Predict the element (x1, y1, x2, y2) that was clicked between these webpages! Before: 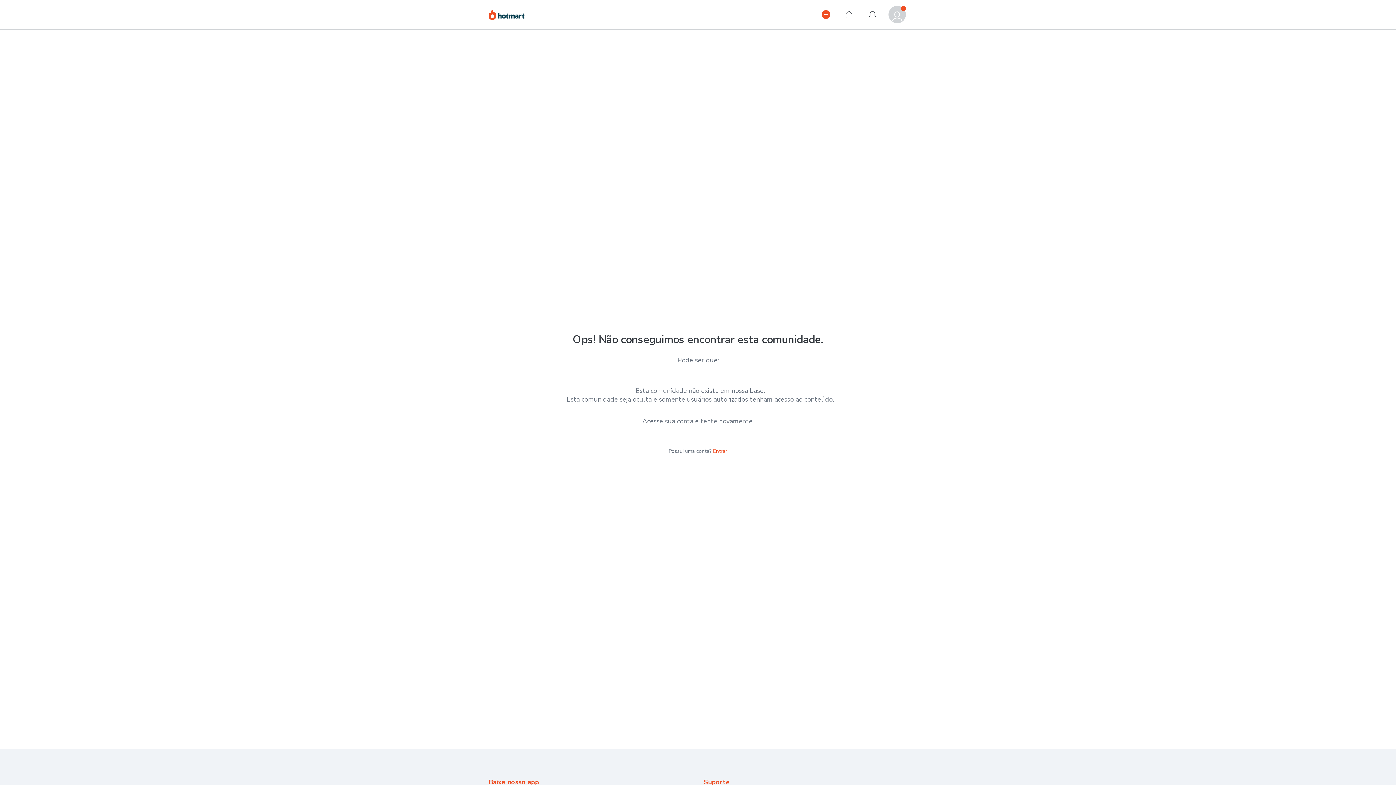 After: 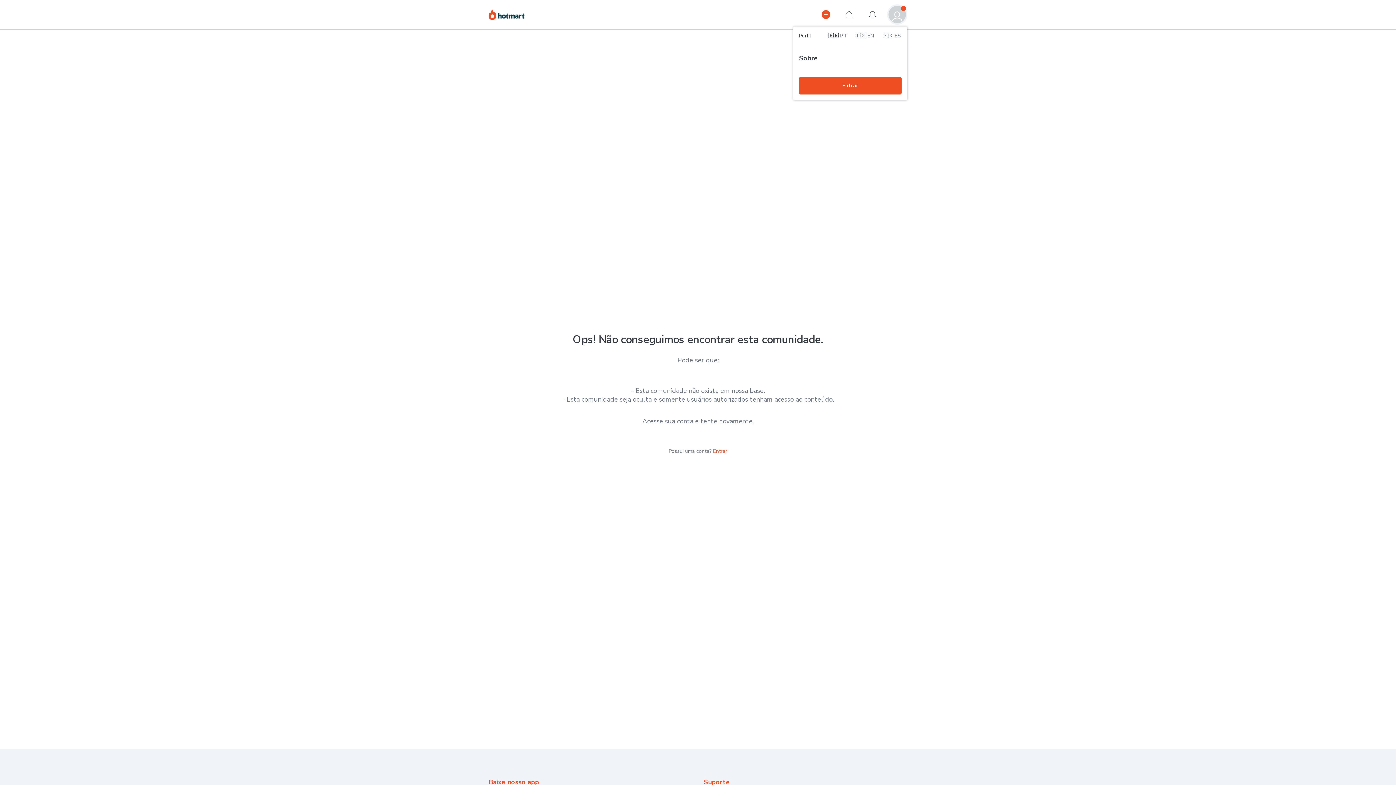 Action: bbox: (887, 4, 907, 24) label: Perfil